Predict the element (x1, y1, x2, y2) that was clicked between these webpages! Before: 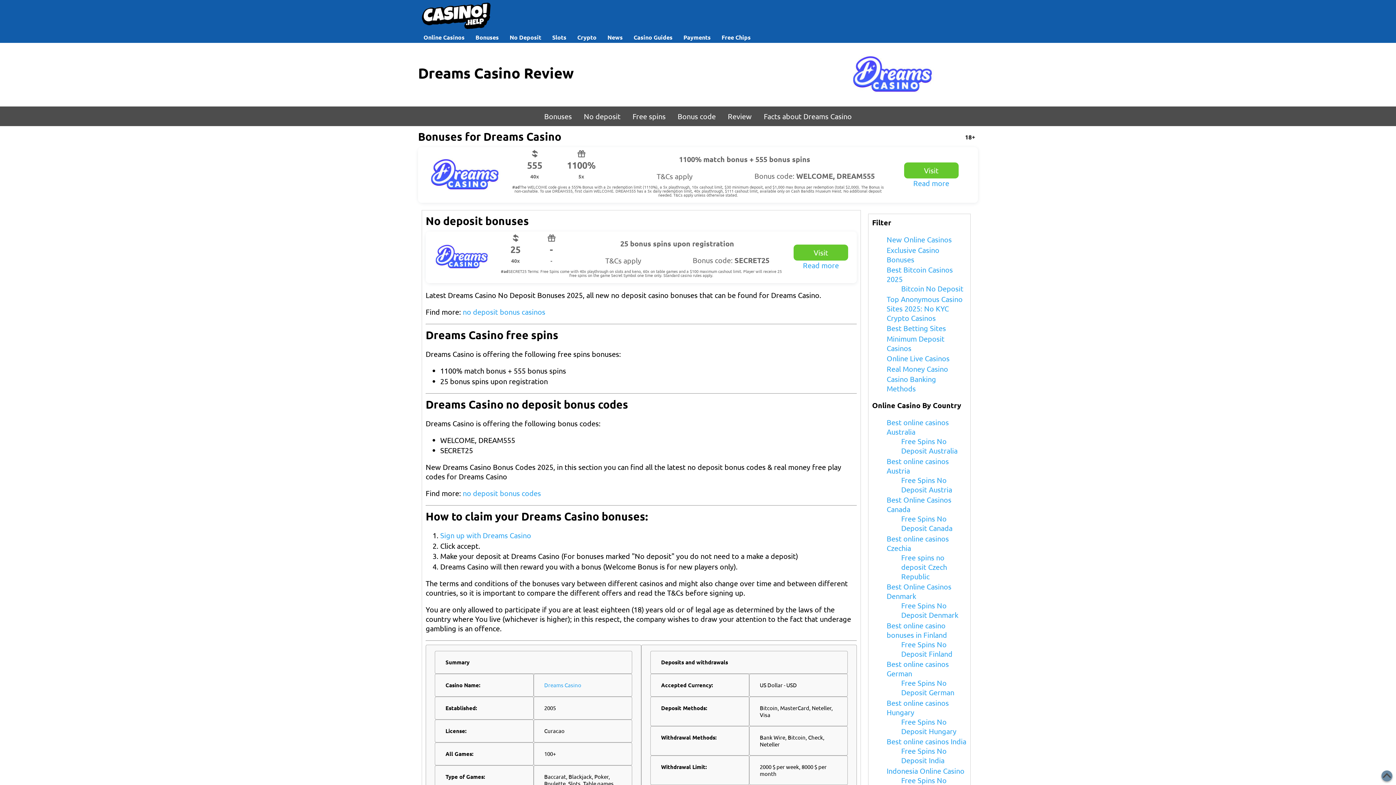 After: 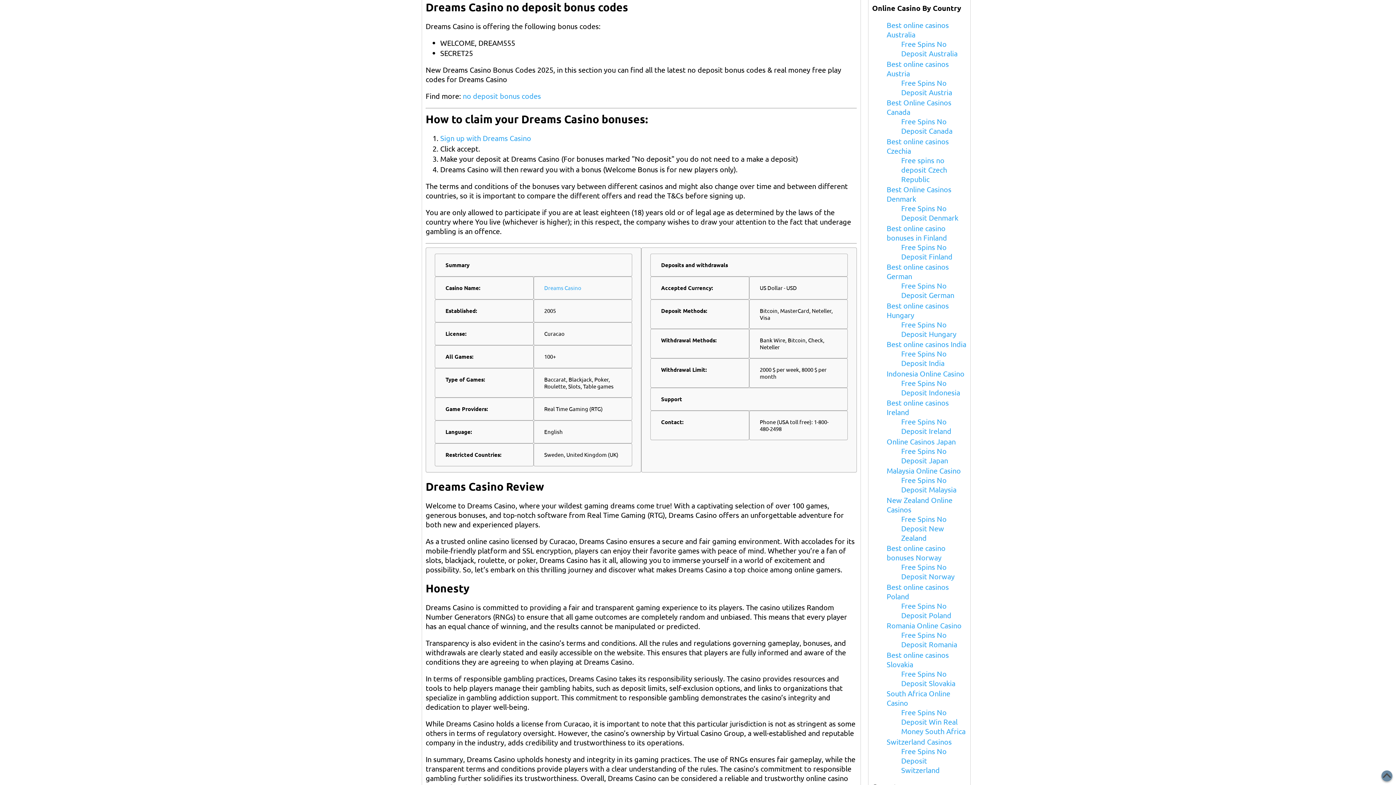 Action: bbox: (672, 106, 721, 126) label: Bonus code